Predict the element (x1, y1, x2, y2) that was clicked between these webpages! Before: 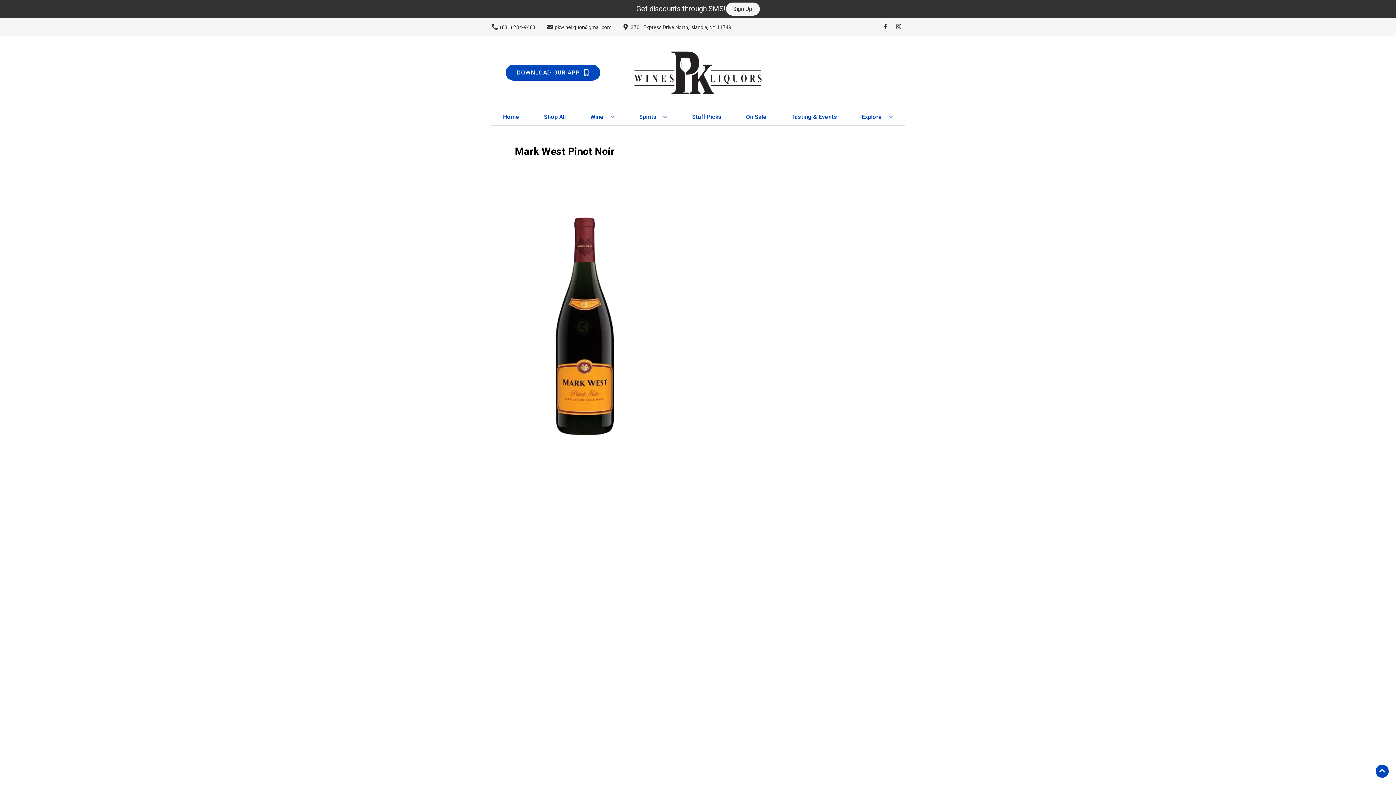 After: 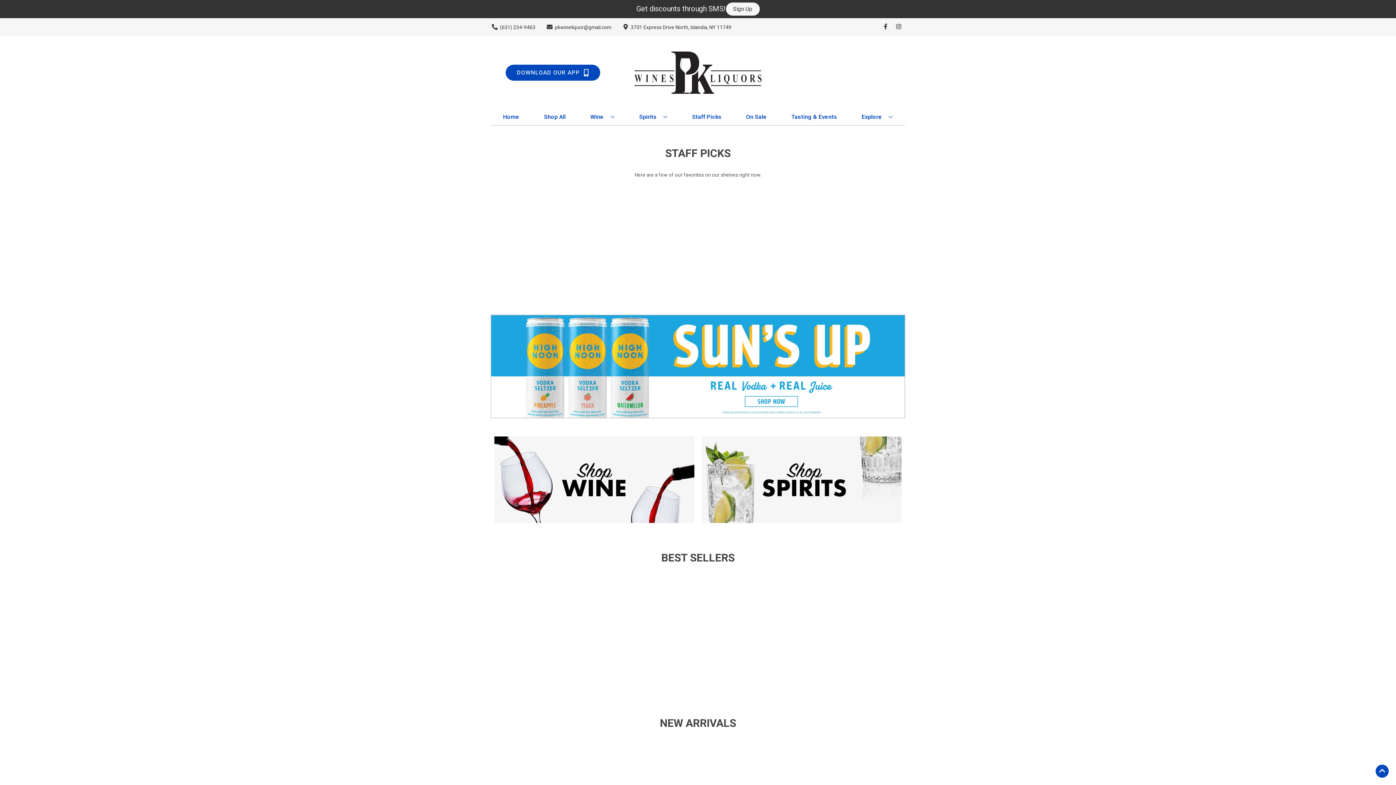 Action: bbox: (625, 36, 770, 109)